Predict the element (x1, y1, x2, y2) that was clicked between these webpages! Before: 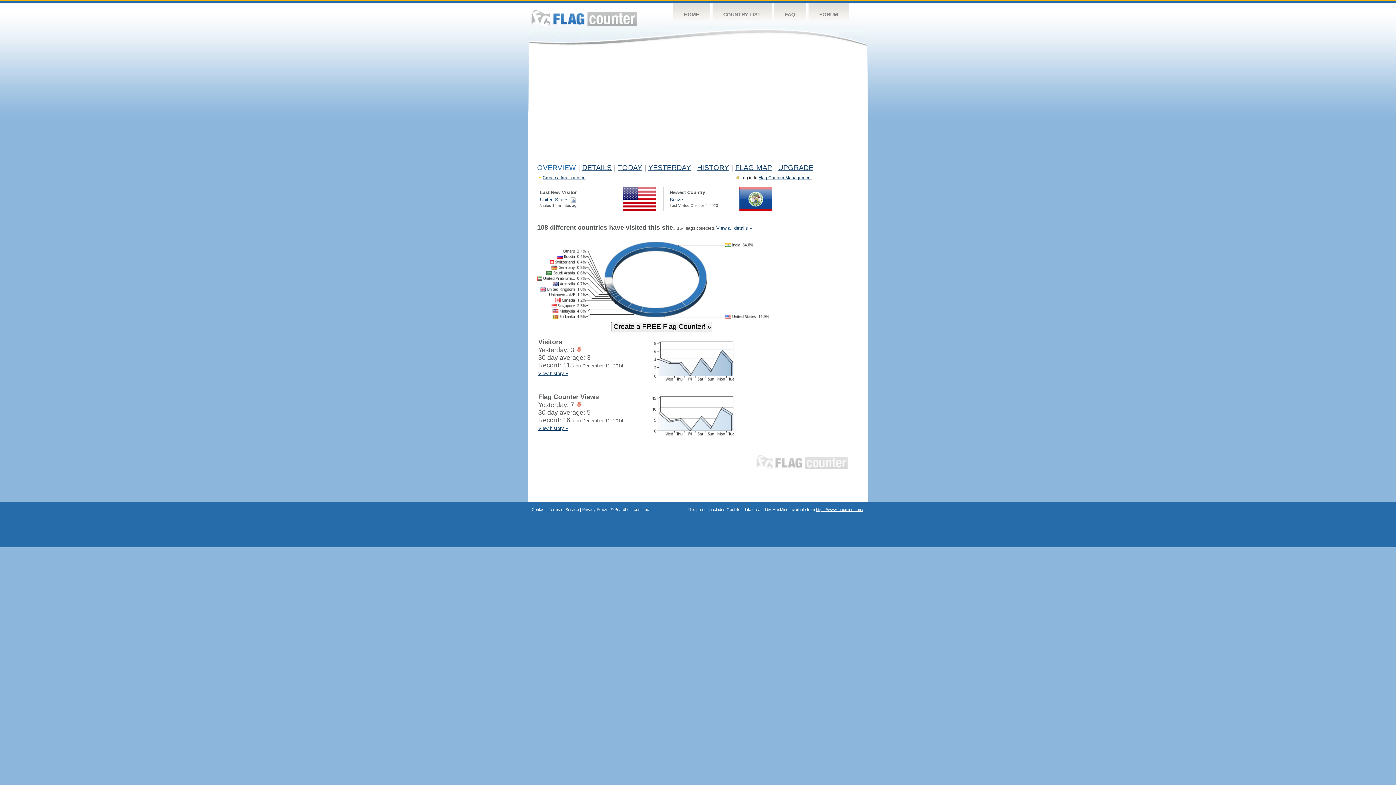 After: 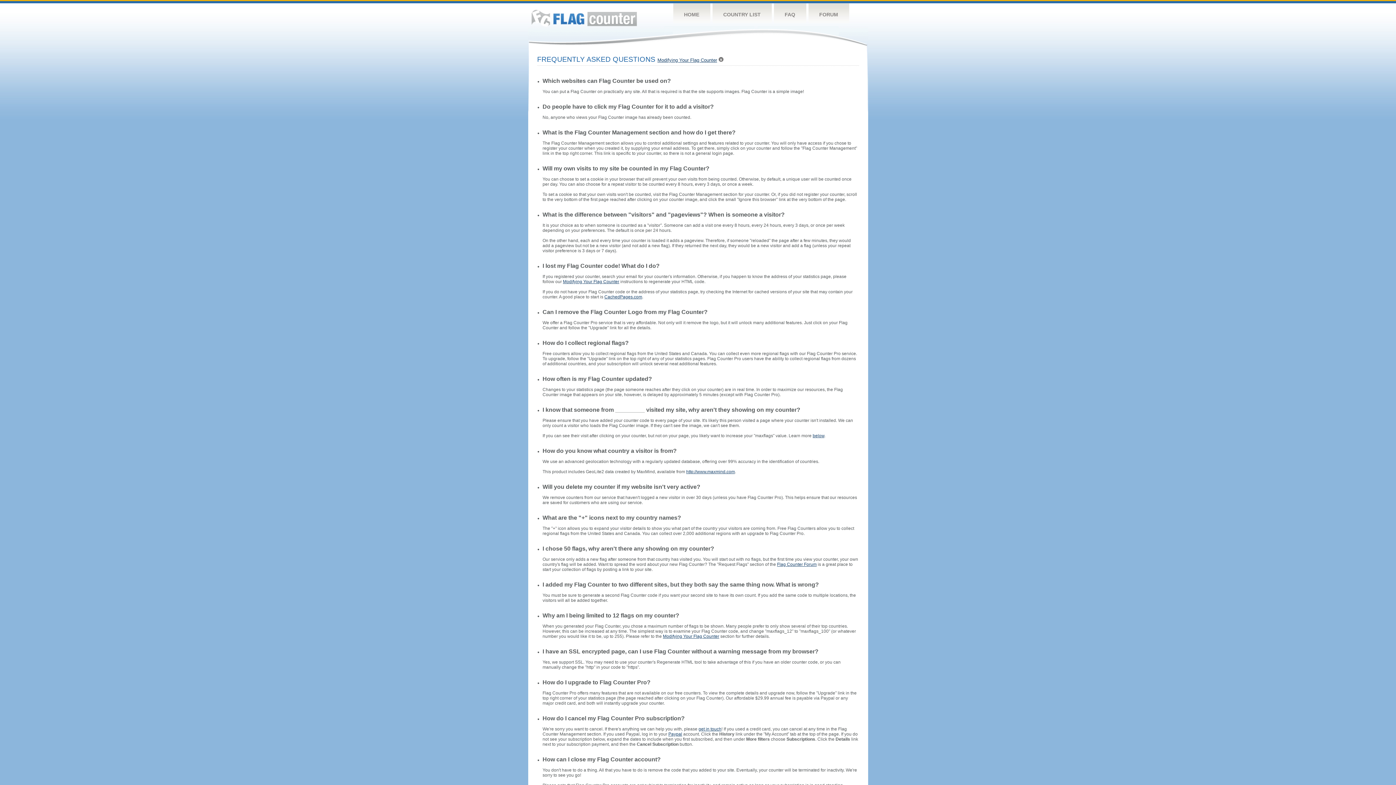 Action: label: FAQ bbox: (774, 3, 806, 26)